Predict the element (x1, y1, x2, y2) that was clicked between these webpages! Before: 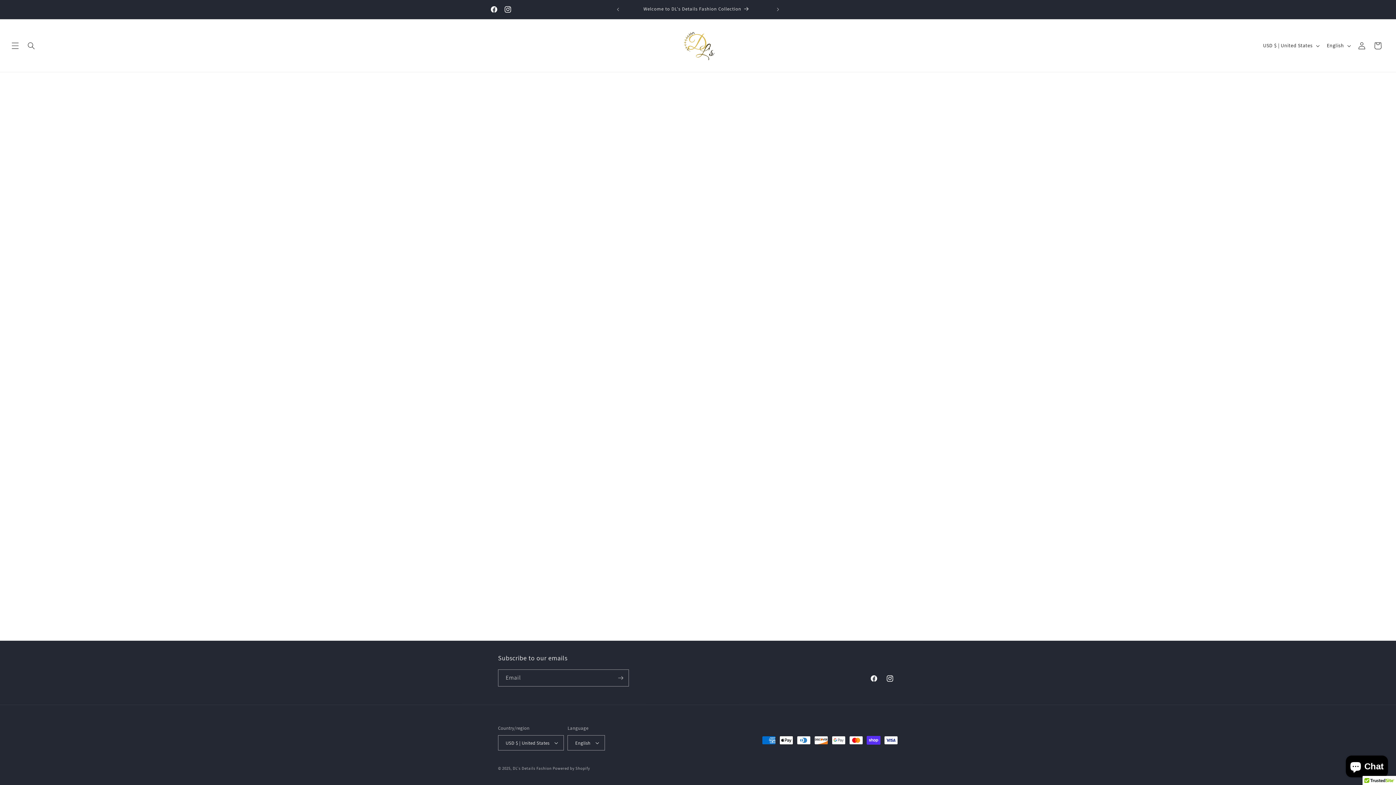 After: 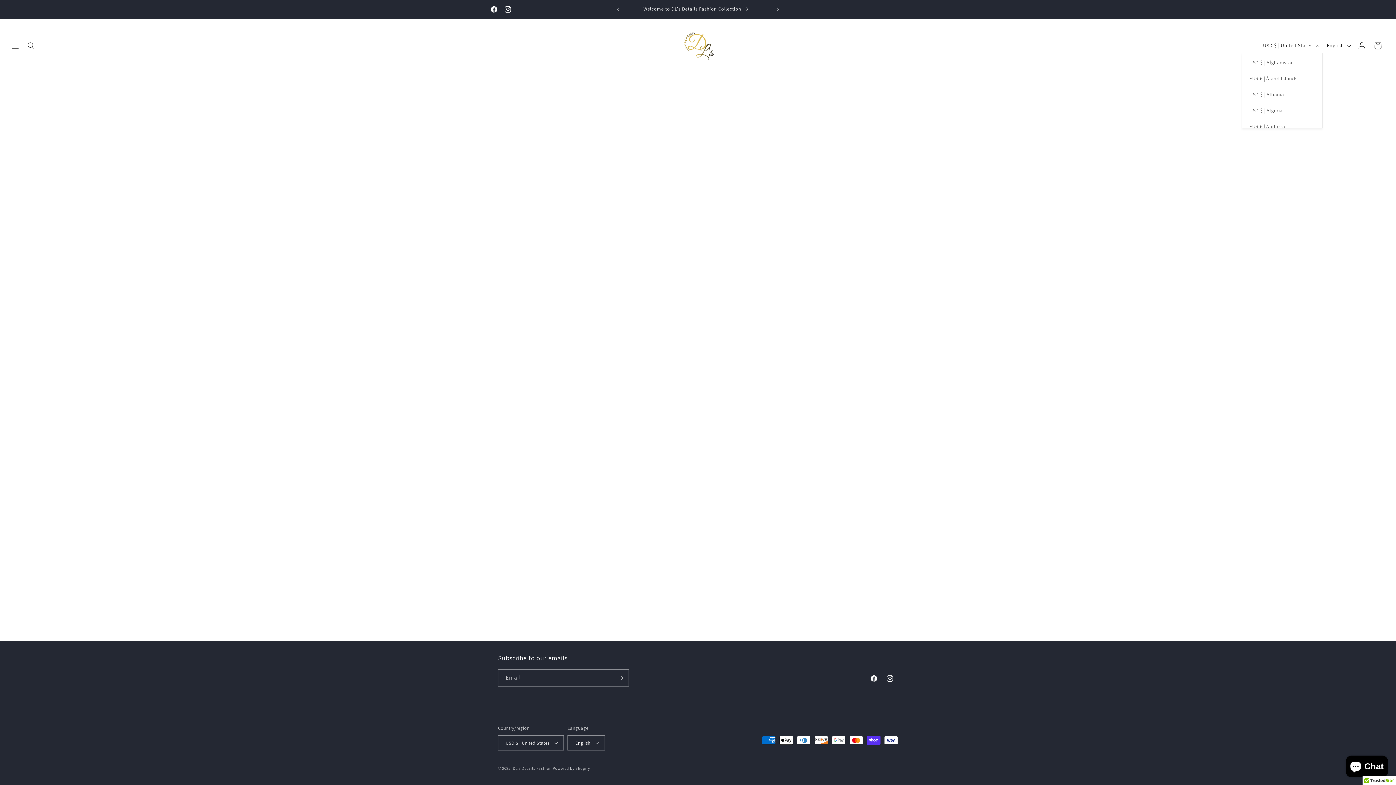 Action: label: USD $ | United States bbox: (1258, 38, 1322, 52)